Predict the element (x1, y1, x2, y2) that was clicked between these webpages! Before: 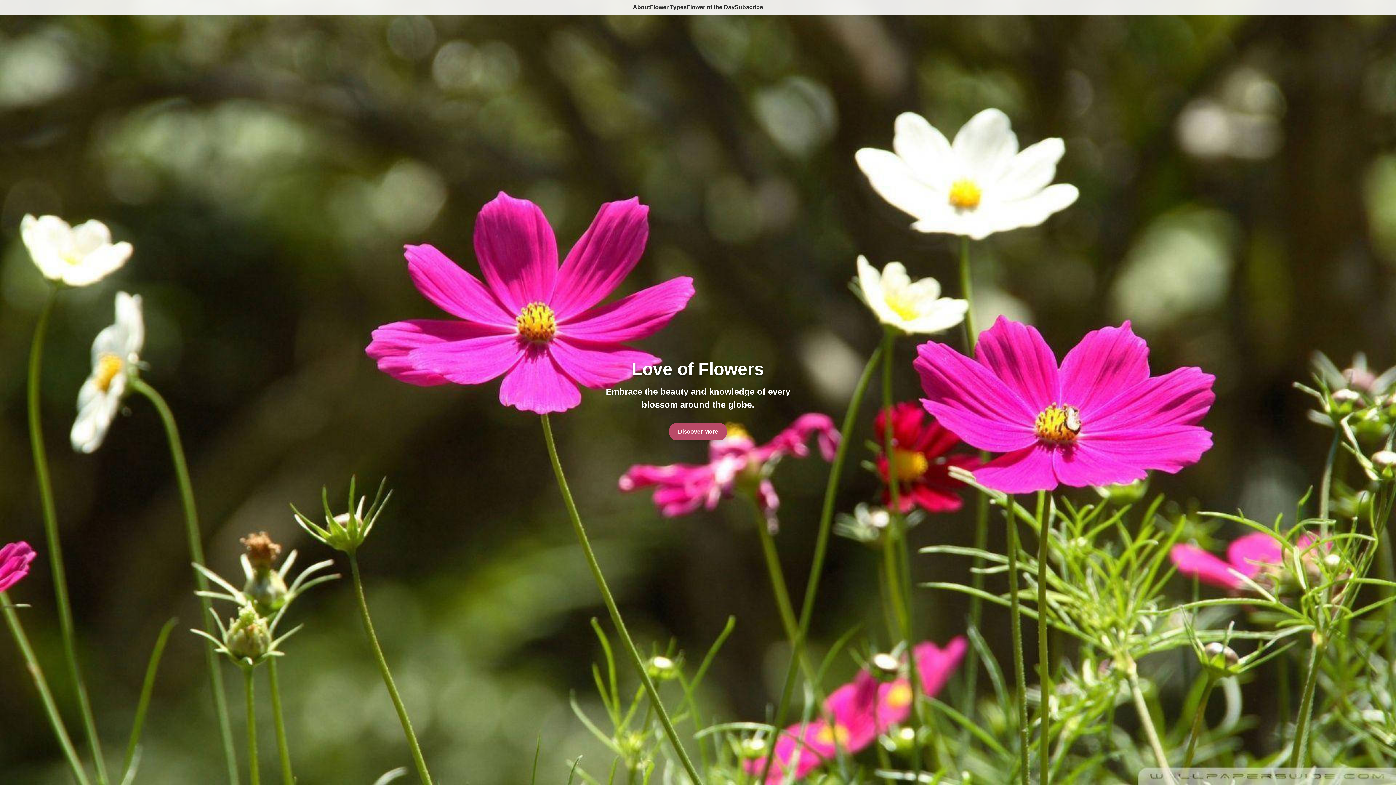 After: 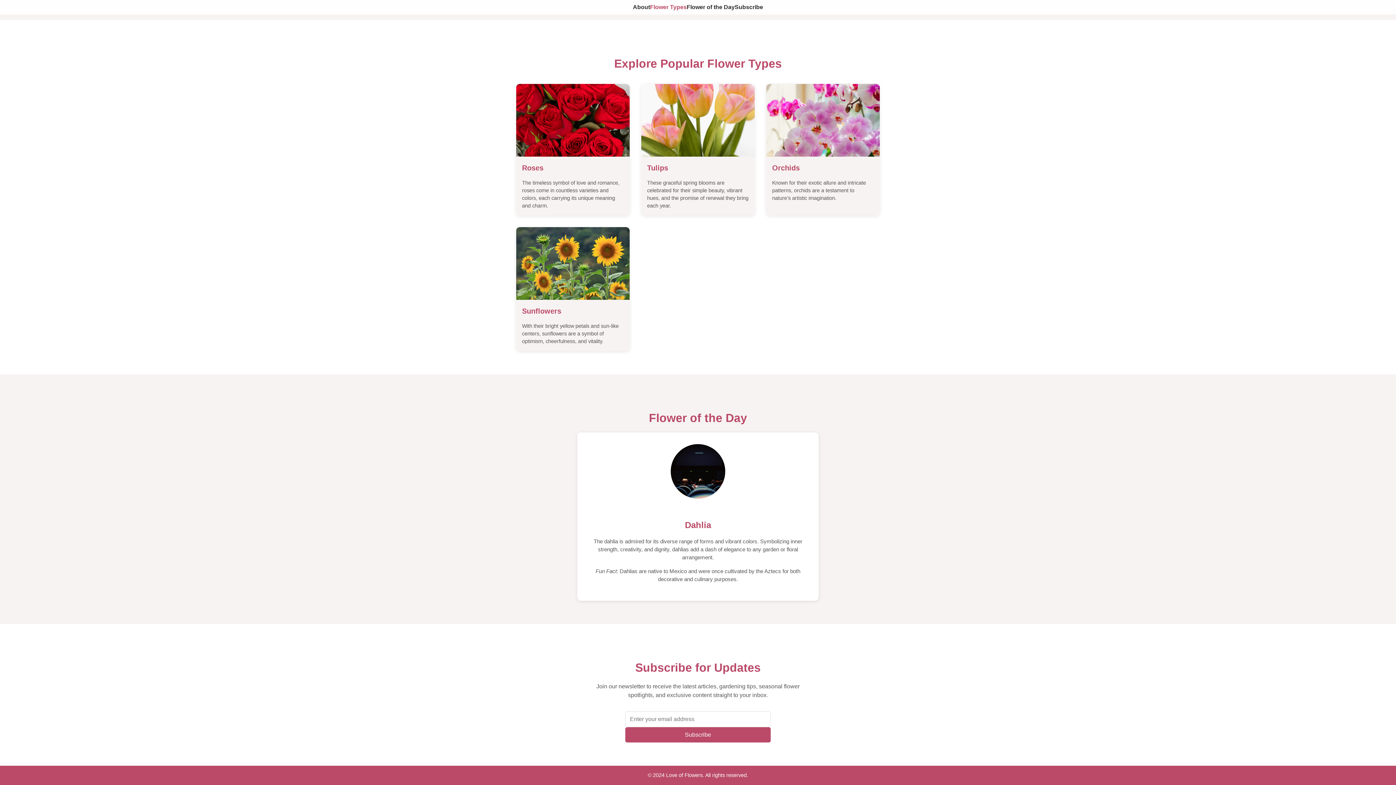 Action: bbox: (650, 4, 686, 10) label: Flower Types